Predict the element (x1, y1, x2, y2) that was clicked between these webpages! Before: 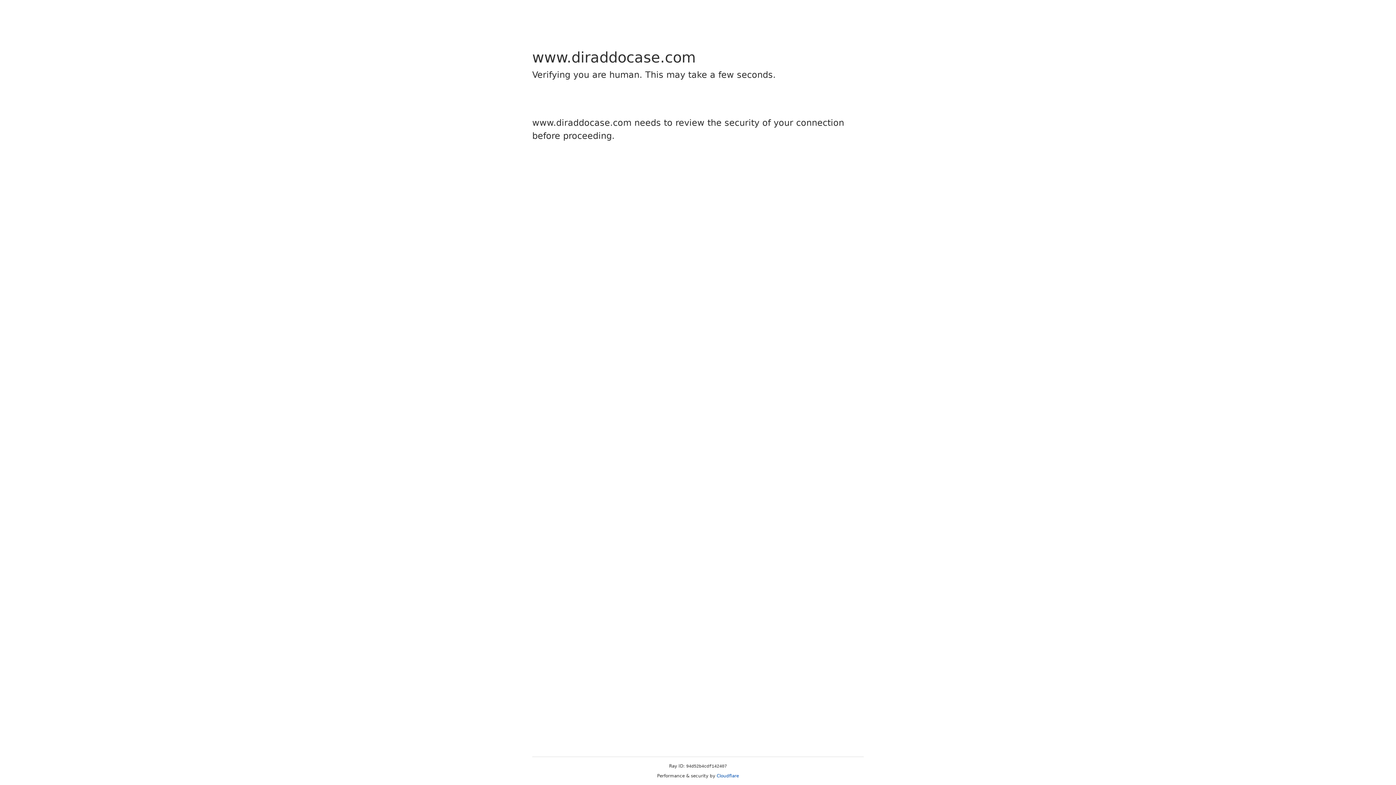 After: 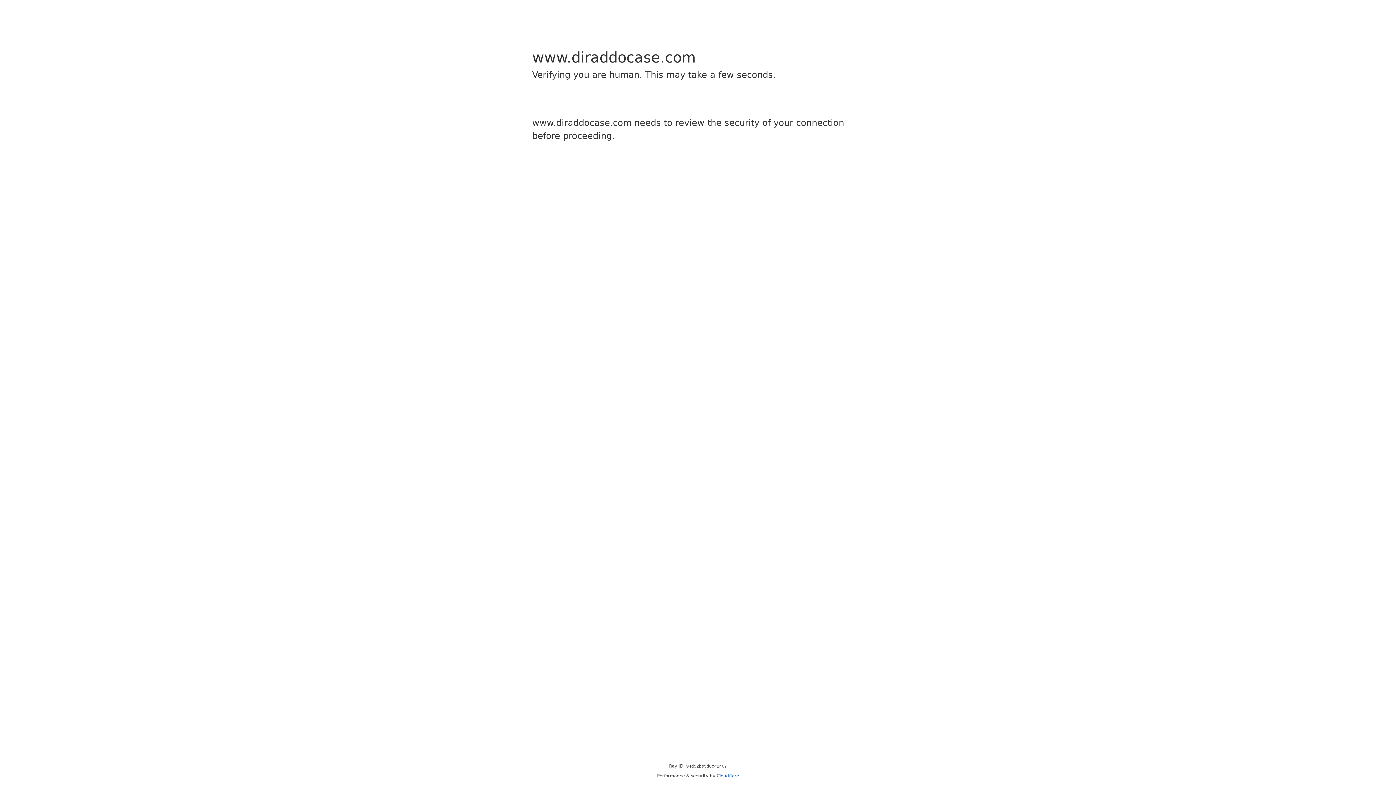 Action: label: Cloudflare bbox: (716, 773, 739, 778)